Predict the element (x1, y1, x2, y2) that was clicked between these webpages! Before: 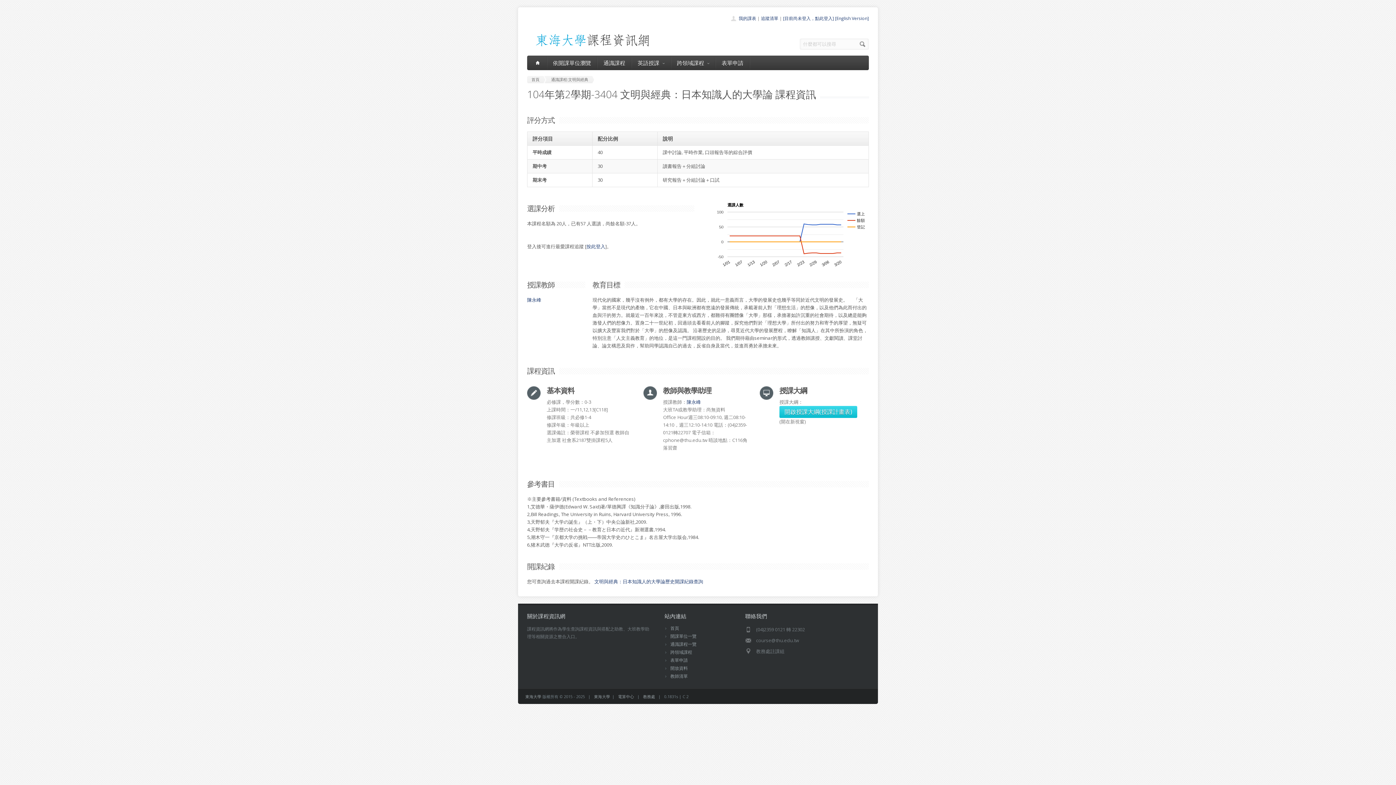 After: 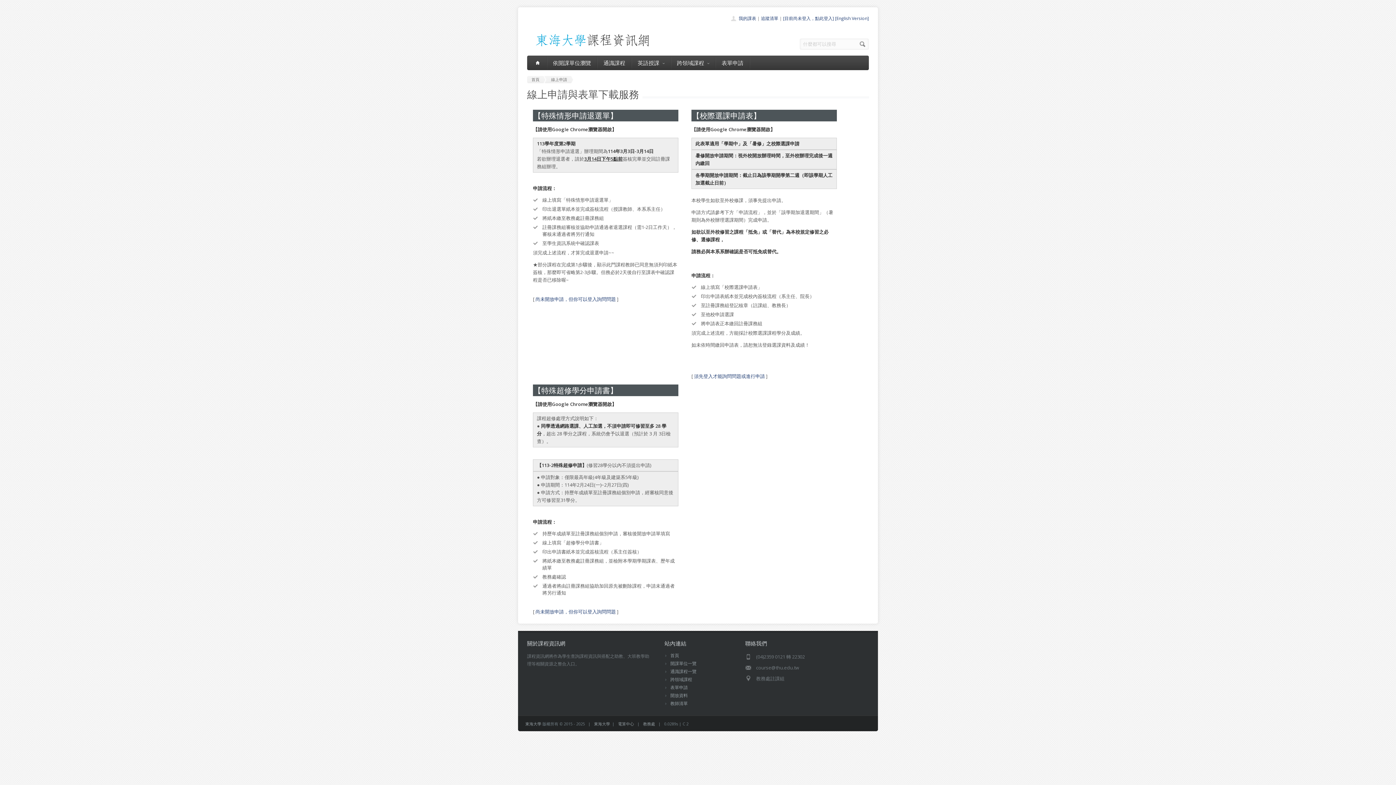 Action: bbox: (716, 55, 749, 70) label: 表單申請